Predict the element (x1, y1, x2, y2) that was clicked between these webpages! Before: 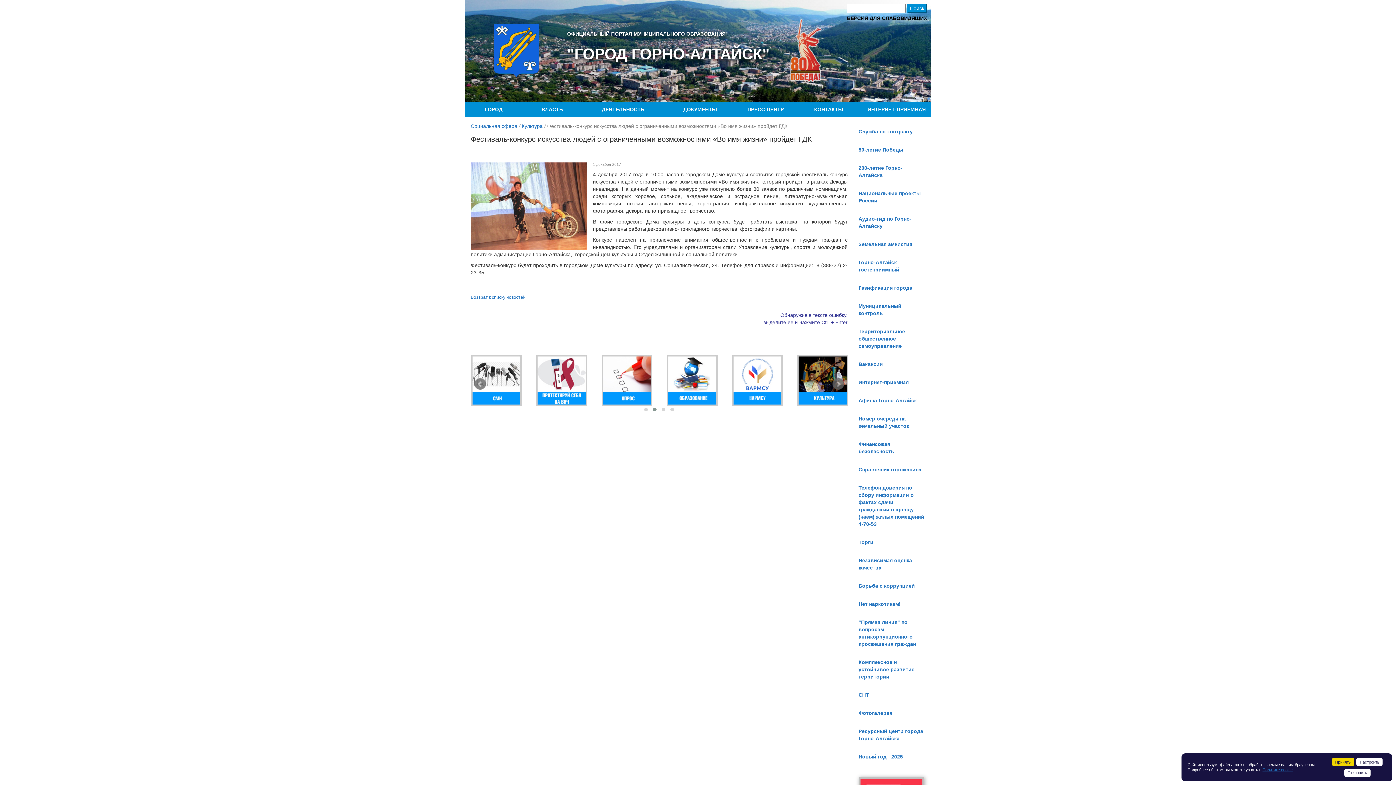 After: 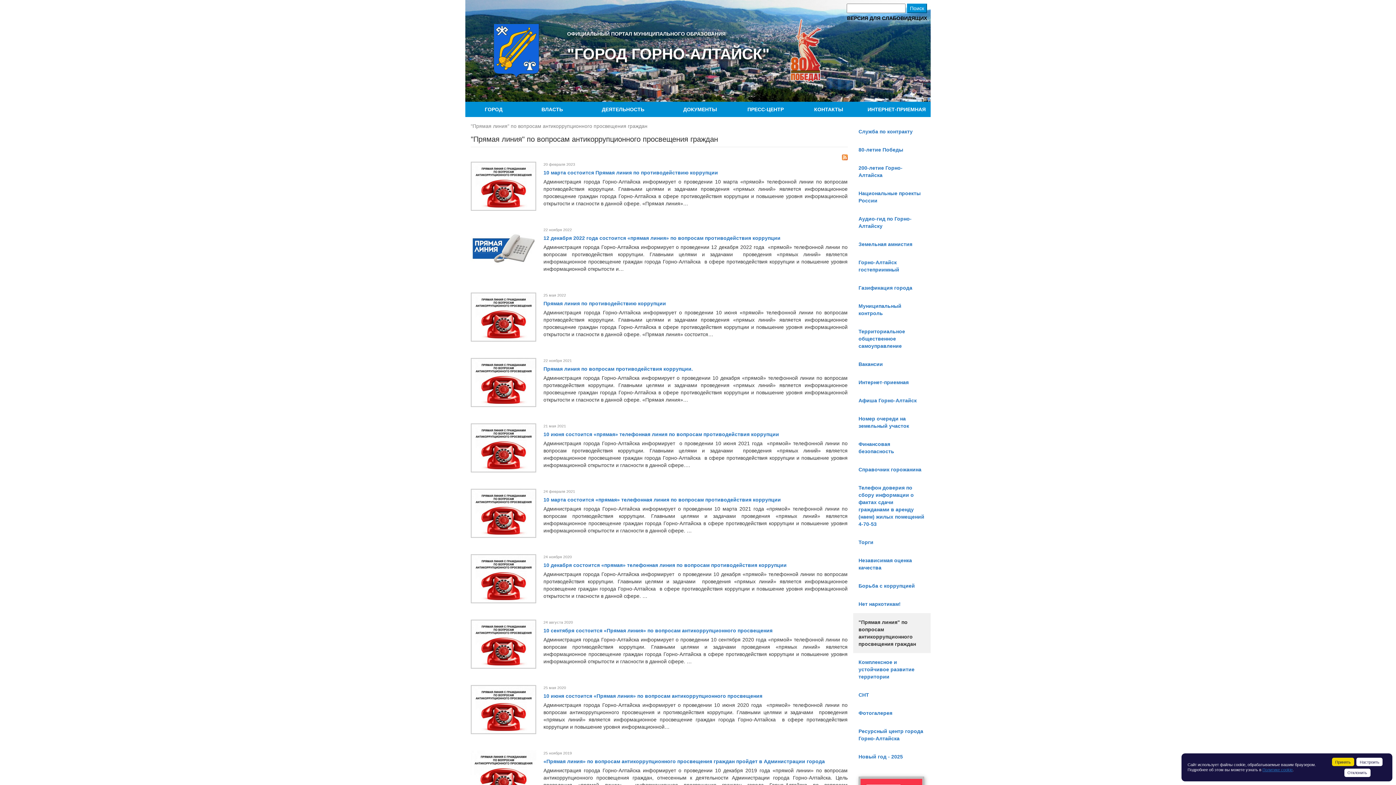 Action: bbox: (853, 613, 930, 653) label: "Прямая линия" по вопросам антикоррупционного просвещения граждан